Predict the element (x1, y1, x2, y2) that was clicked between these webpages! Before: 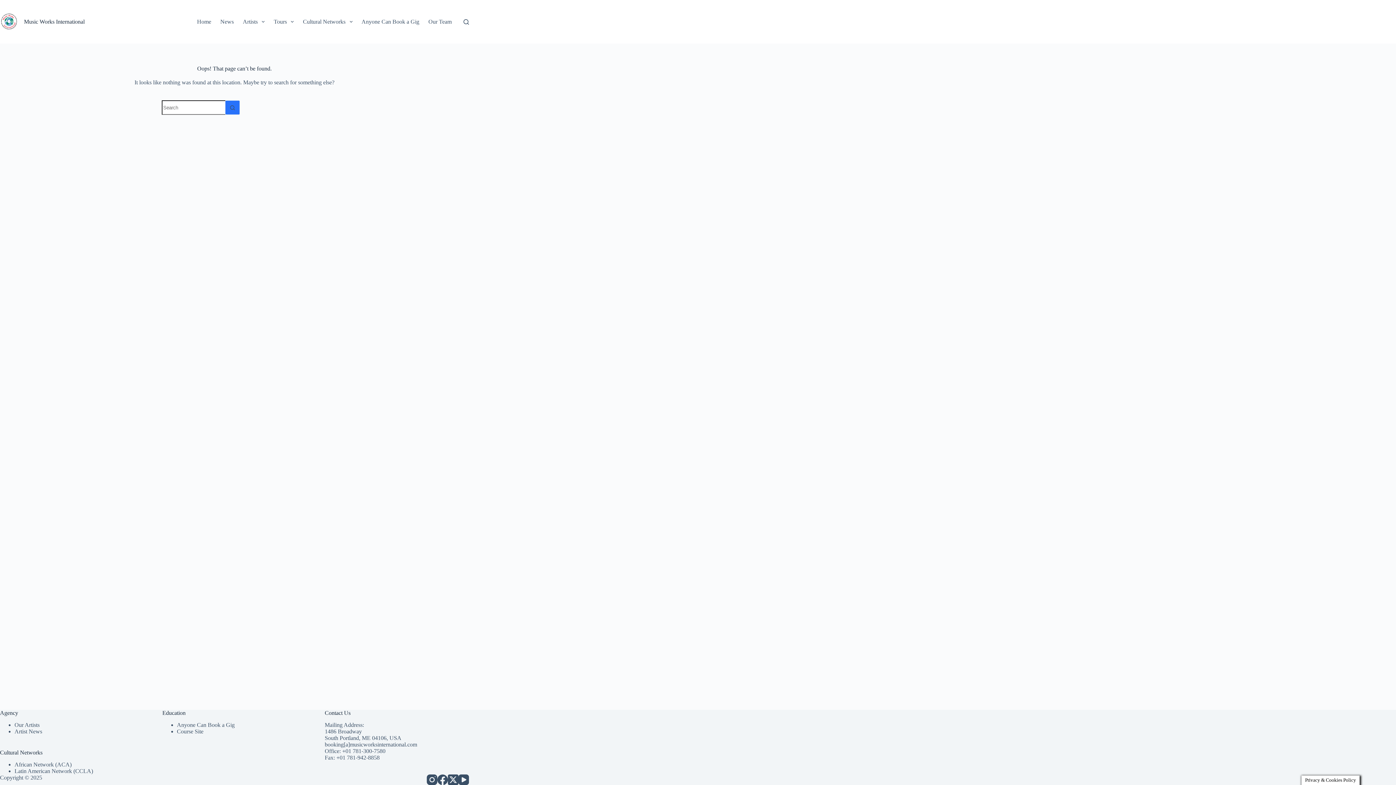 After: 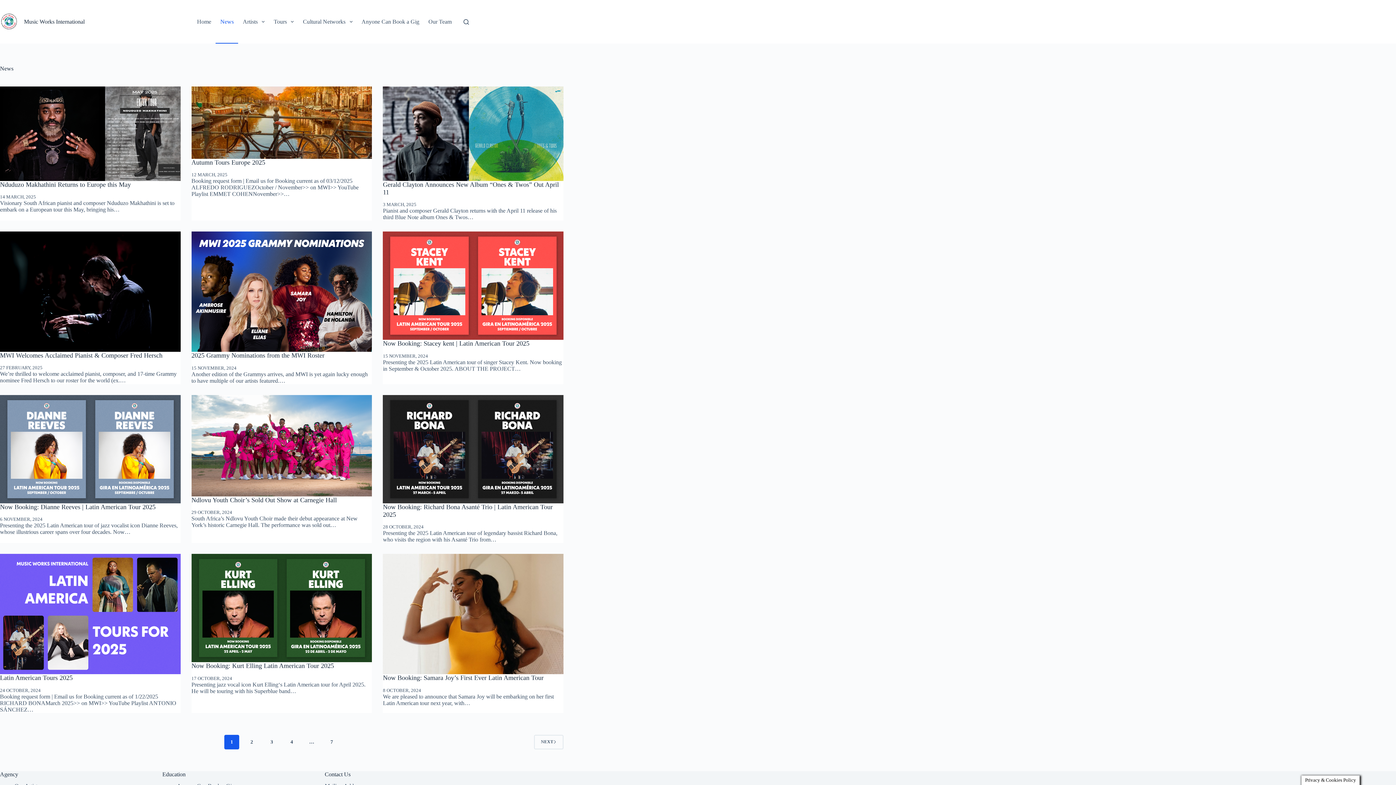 Action: label: Artist News bbox: (14, 728, 42, 734)